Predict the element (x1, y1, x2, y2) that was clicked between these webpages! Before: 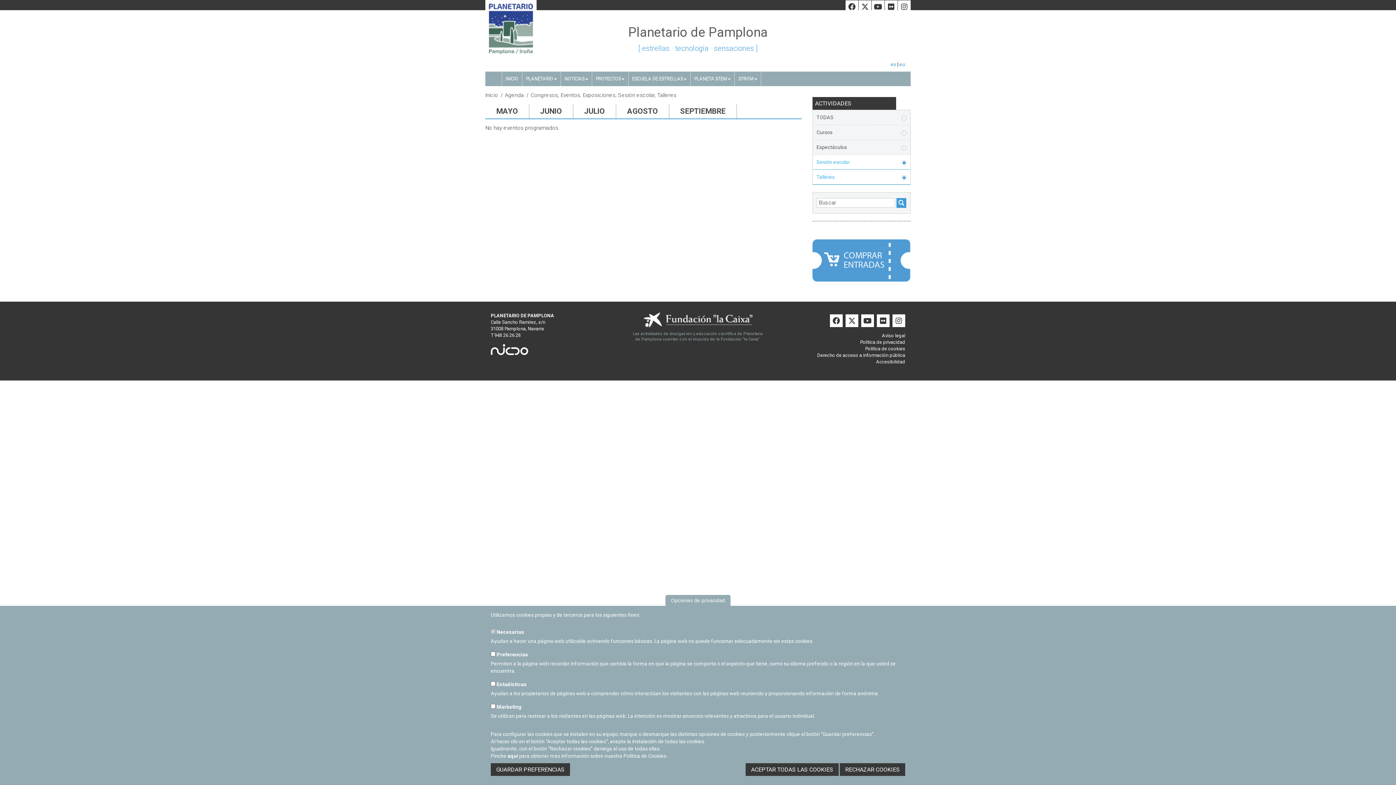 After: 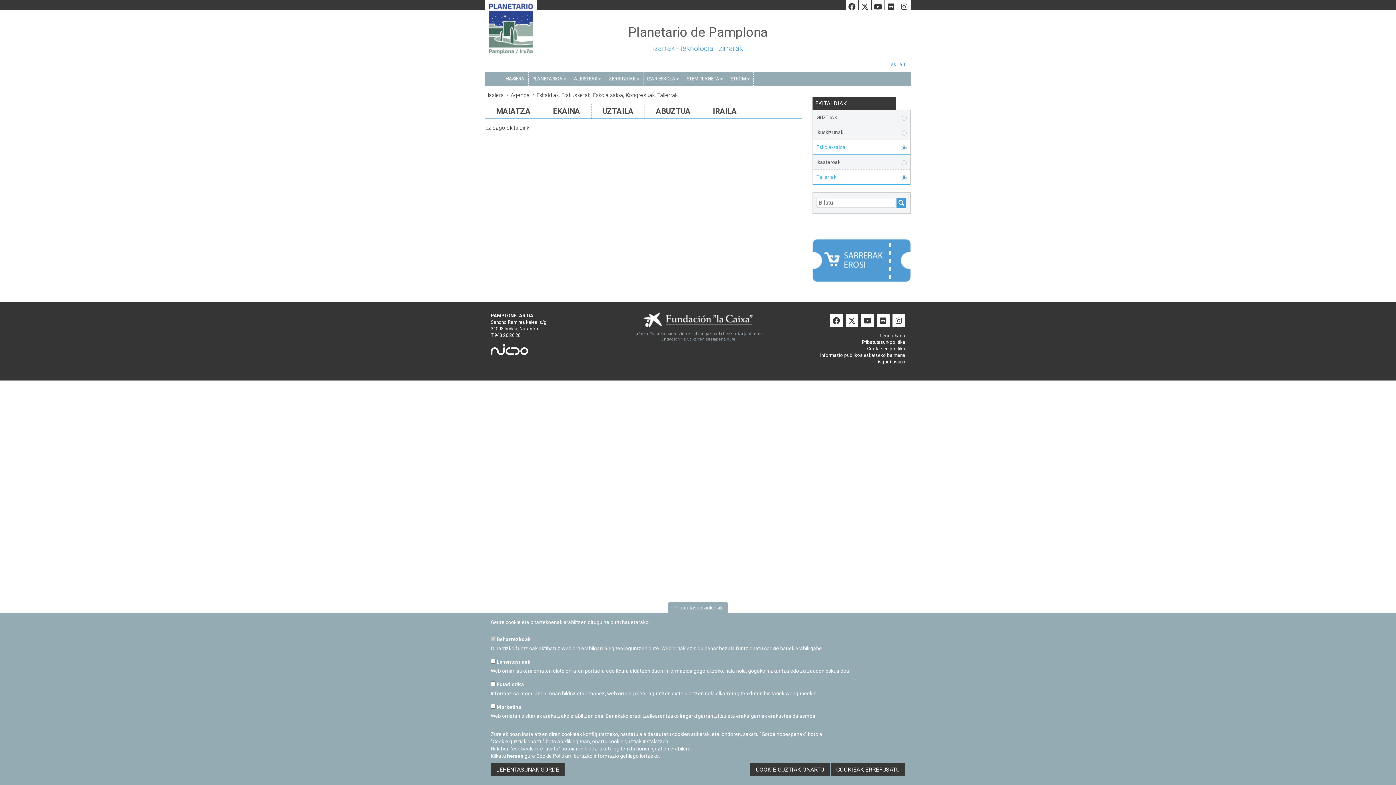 Action: label: eu bbox: (899, 61, 905, 67)